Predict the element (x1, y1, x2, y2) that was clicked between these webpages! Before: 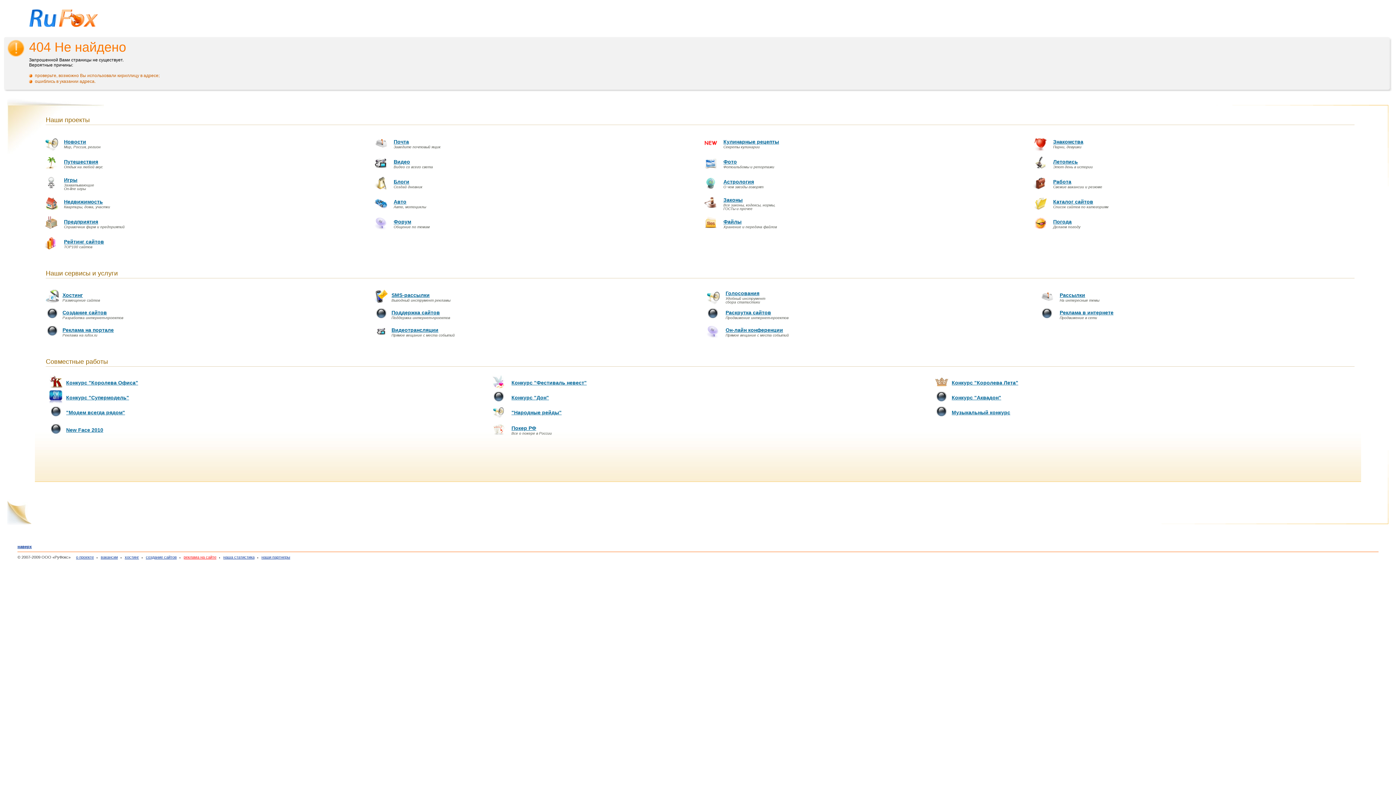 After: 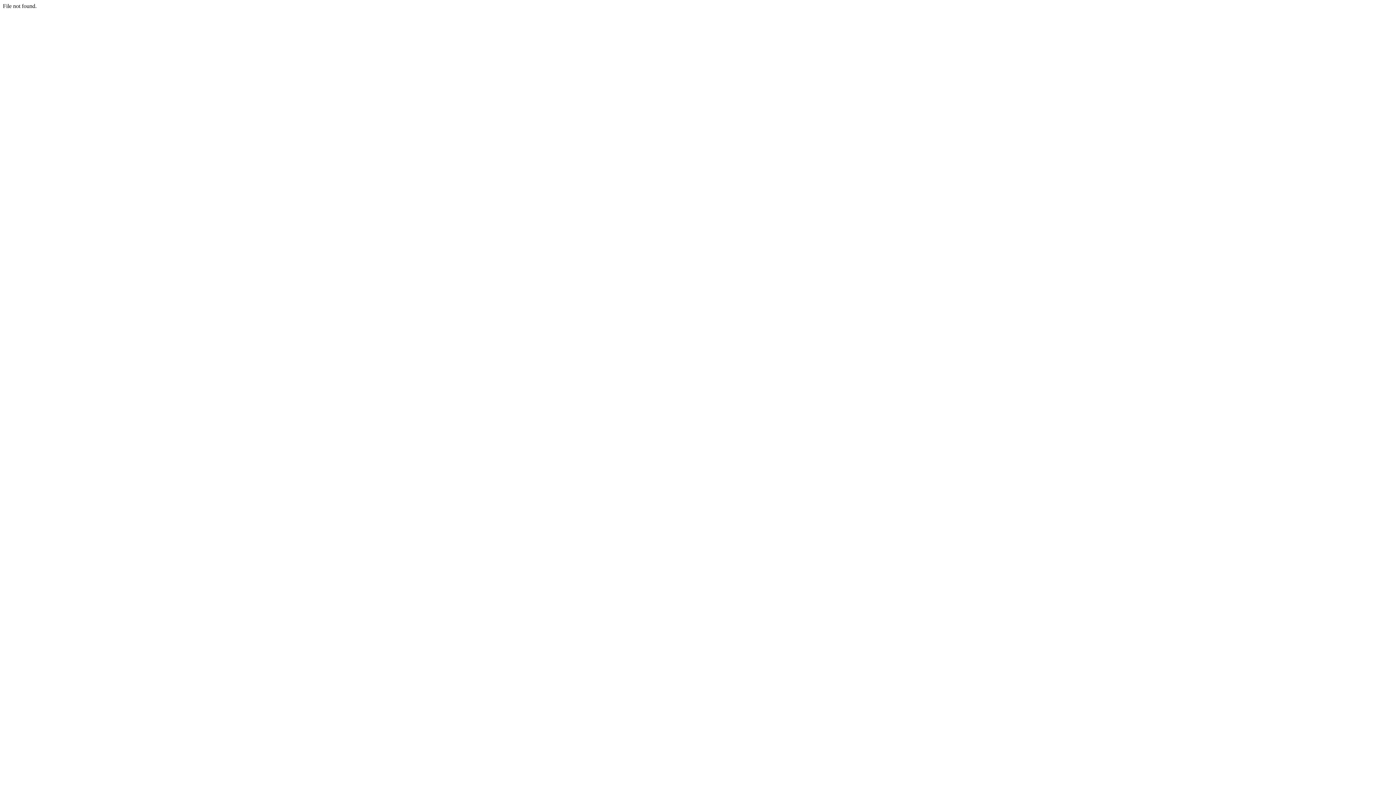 Action: label: New Face 2010 bbox: (66, 427, 103, 433)